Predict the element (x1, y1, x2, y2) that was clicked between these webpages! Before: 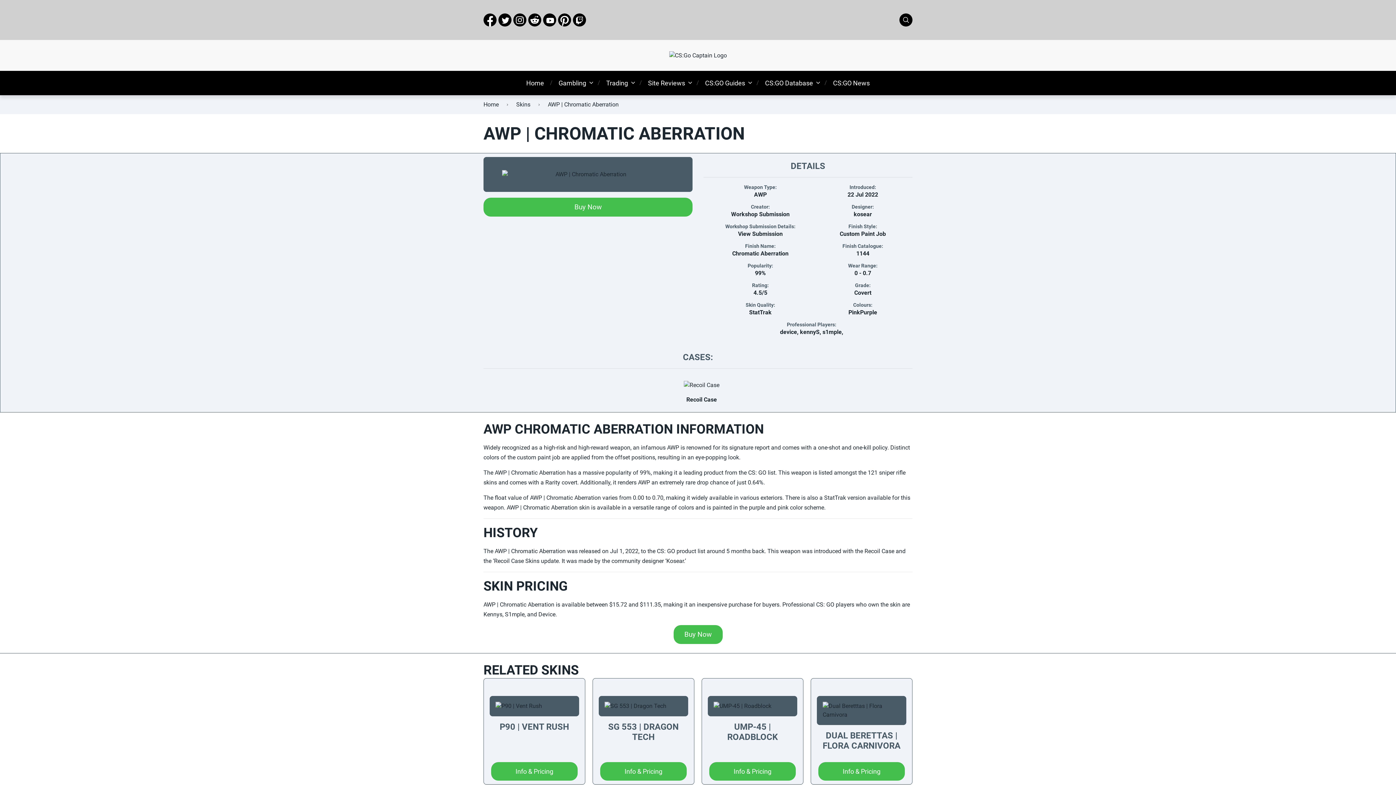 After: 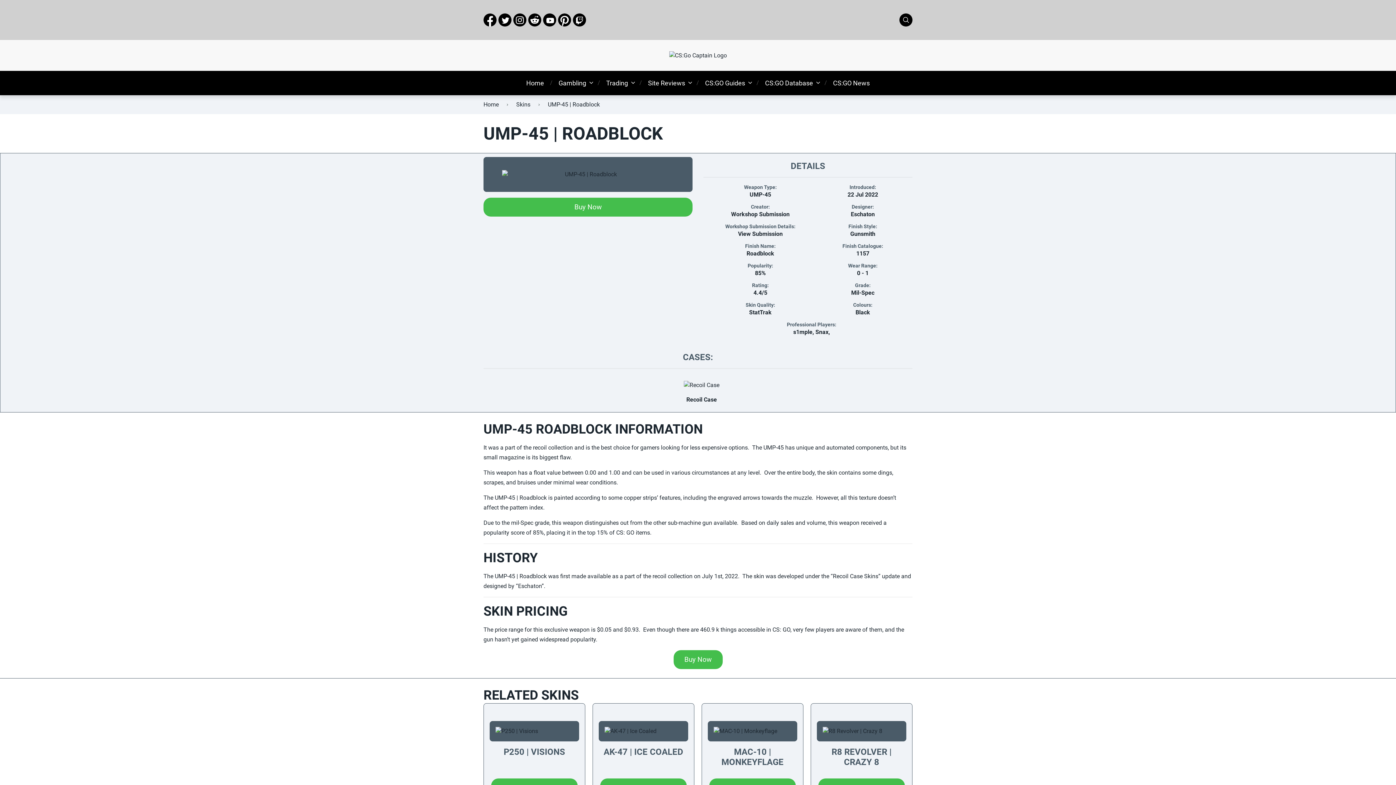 Action: bbox: (708, 696, 797, 716)